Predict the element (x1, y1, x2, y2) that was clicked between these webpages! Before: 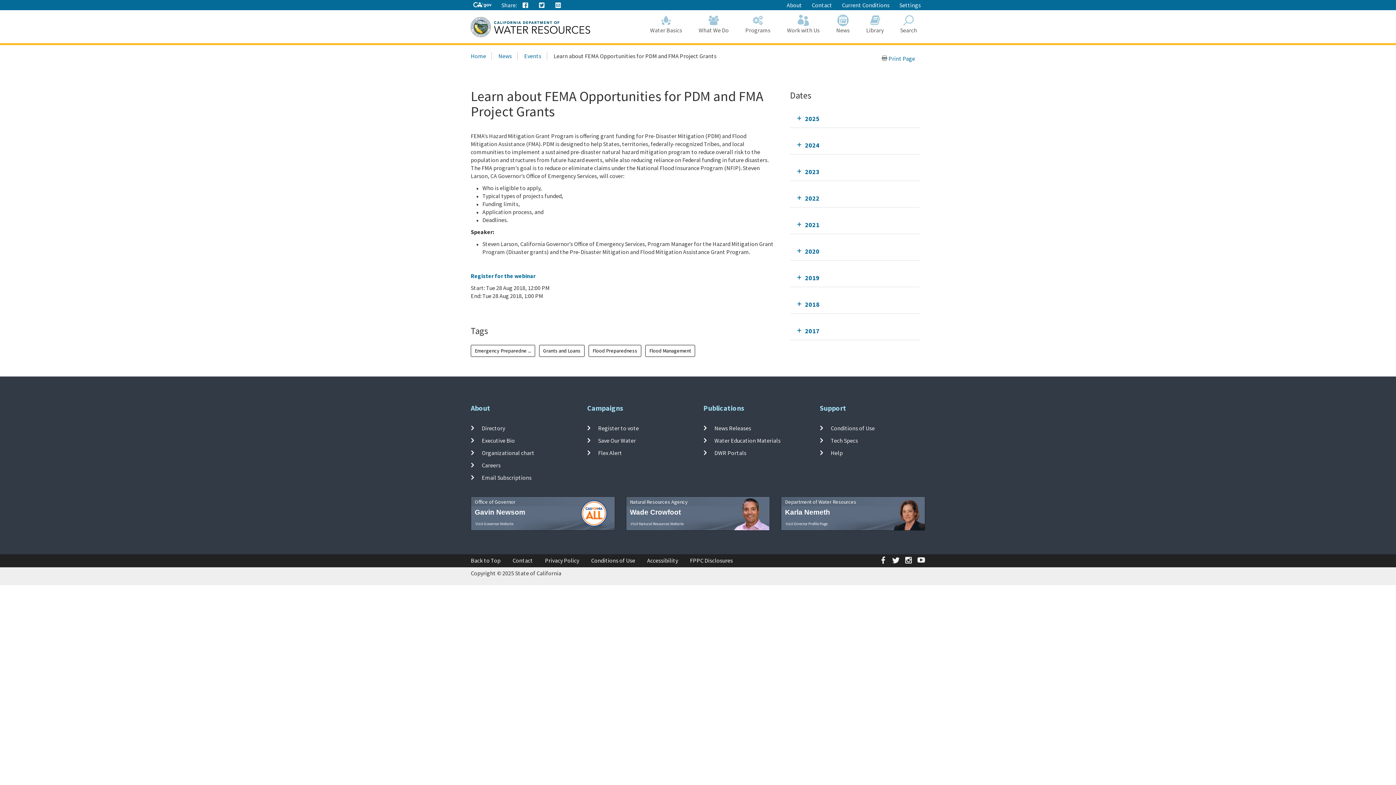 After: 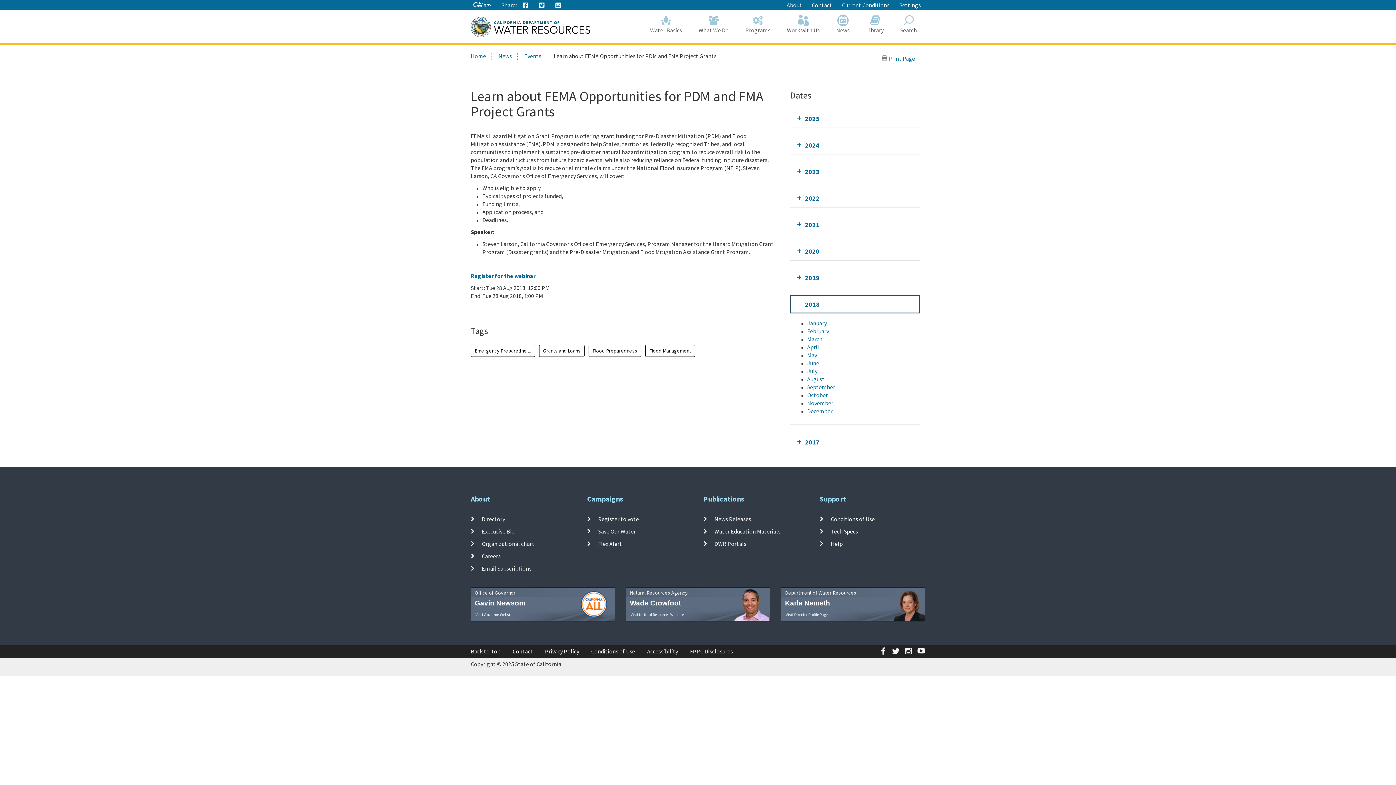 Action: bbox: (790, 295, 919, 313) label: 2018